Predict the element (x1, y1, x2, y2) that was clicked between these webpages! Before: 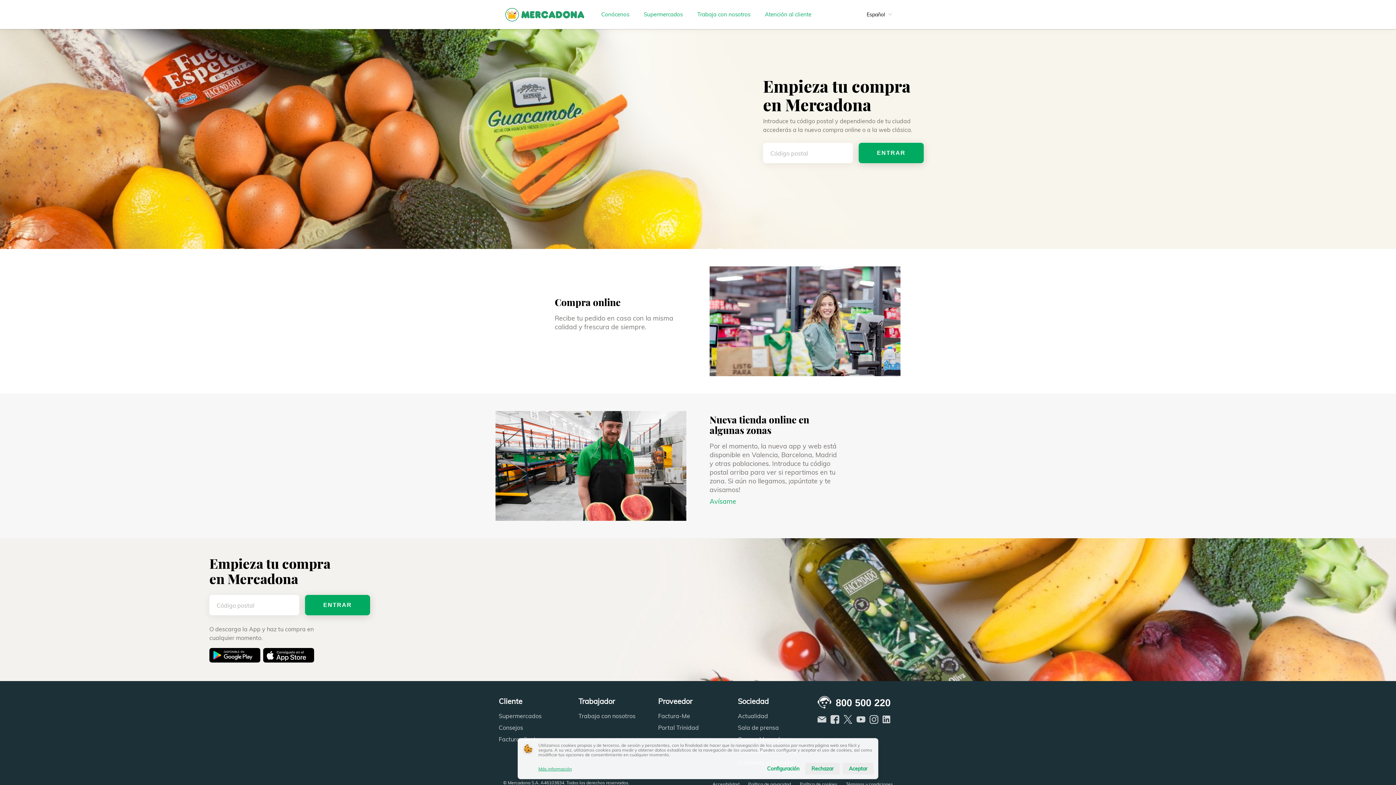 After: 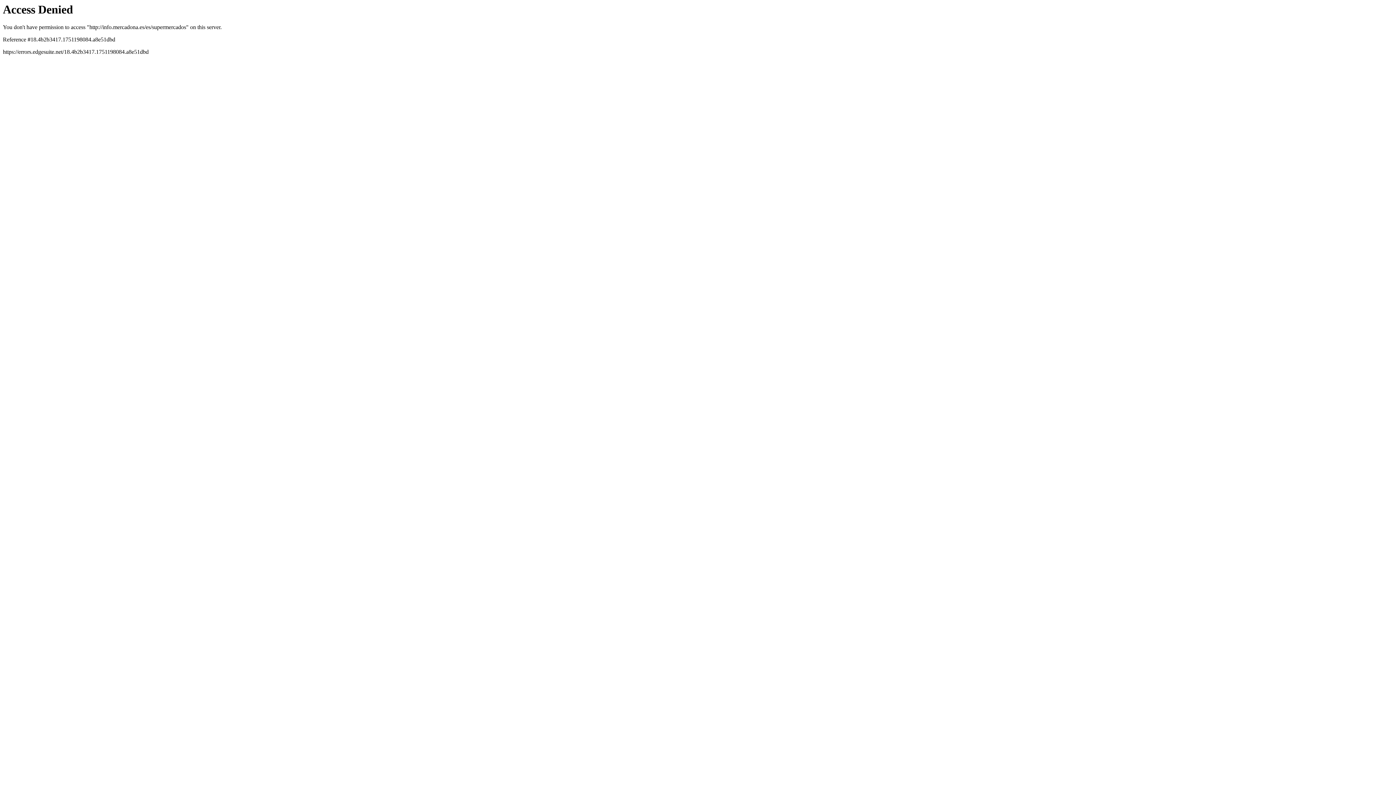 Action: bbox: (644, 7, 682, 21) label: Supermercados